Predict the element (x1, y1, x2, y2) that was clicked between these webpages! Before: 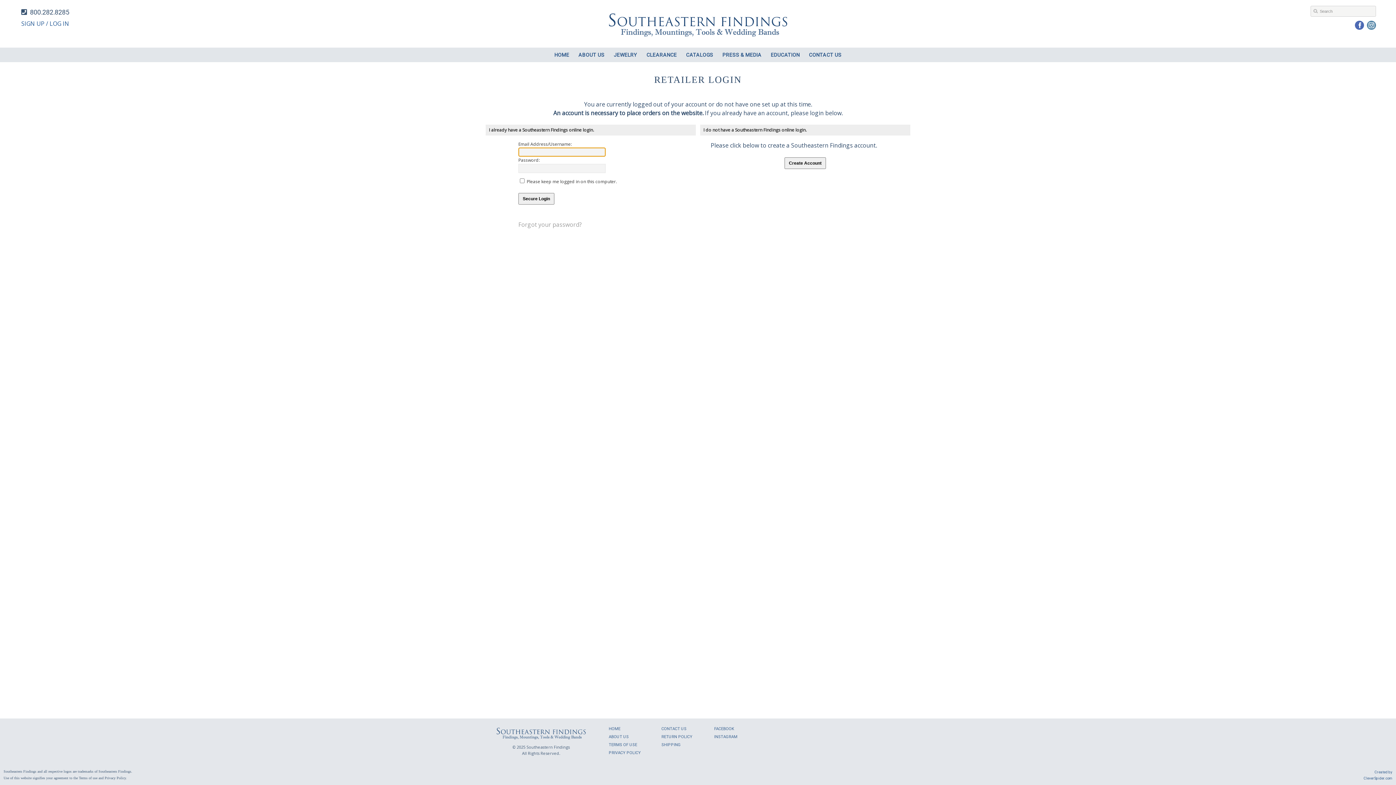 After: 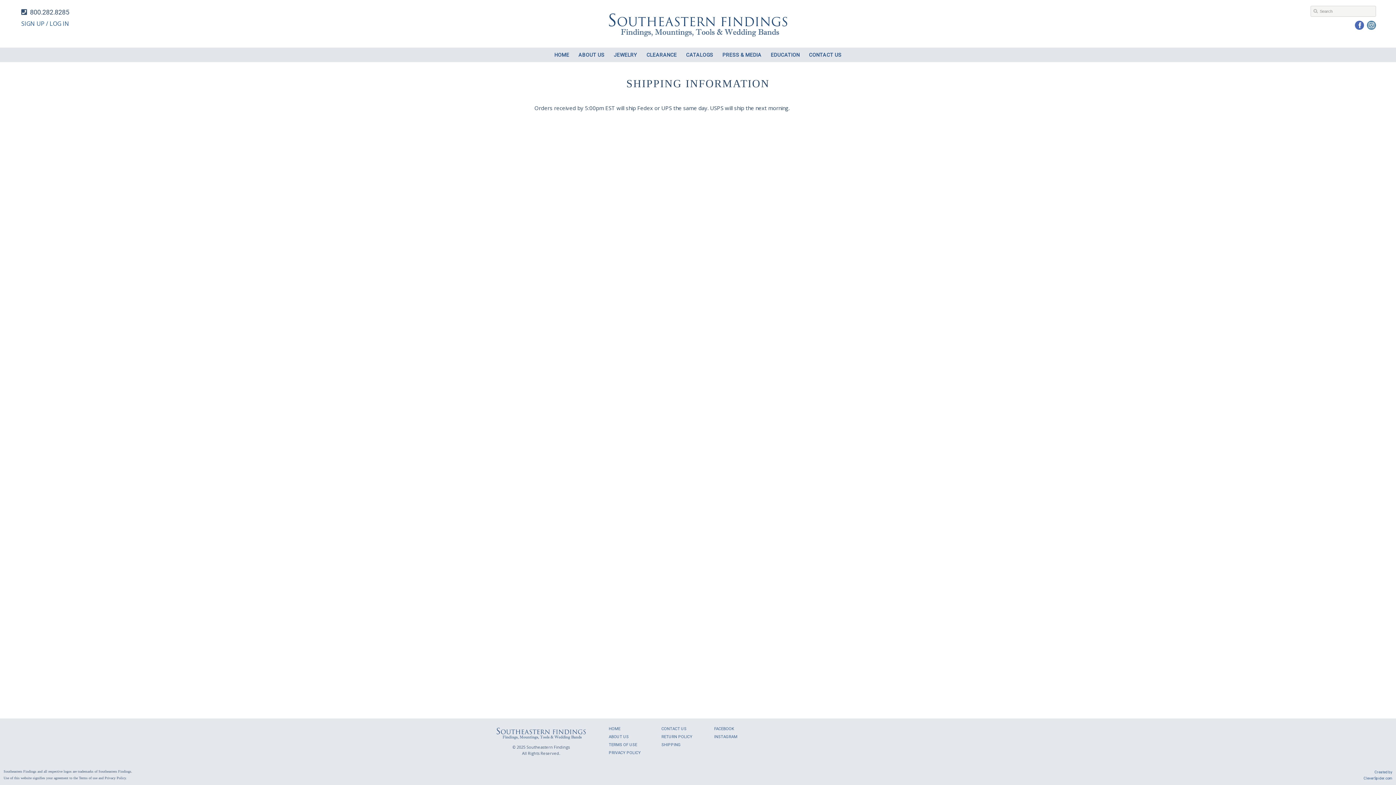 Action: bbox: (661, 742, 680, 747) label: SHIPPING